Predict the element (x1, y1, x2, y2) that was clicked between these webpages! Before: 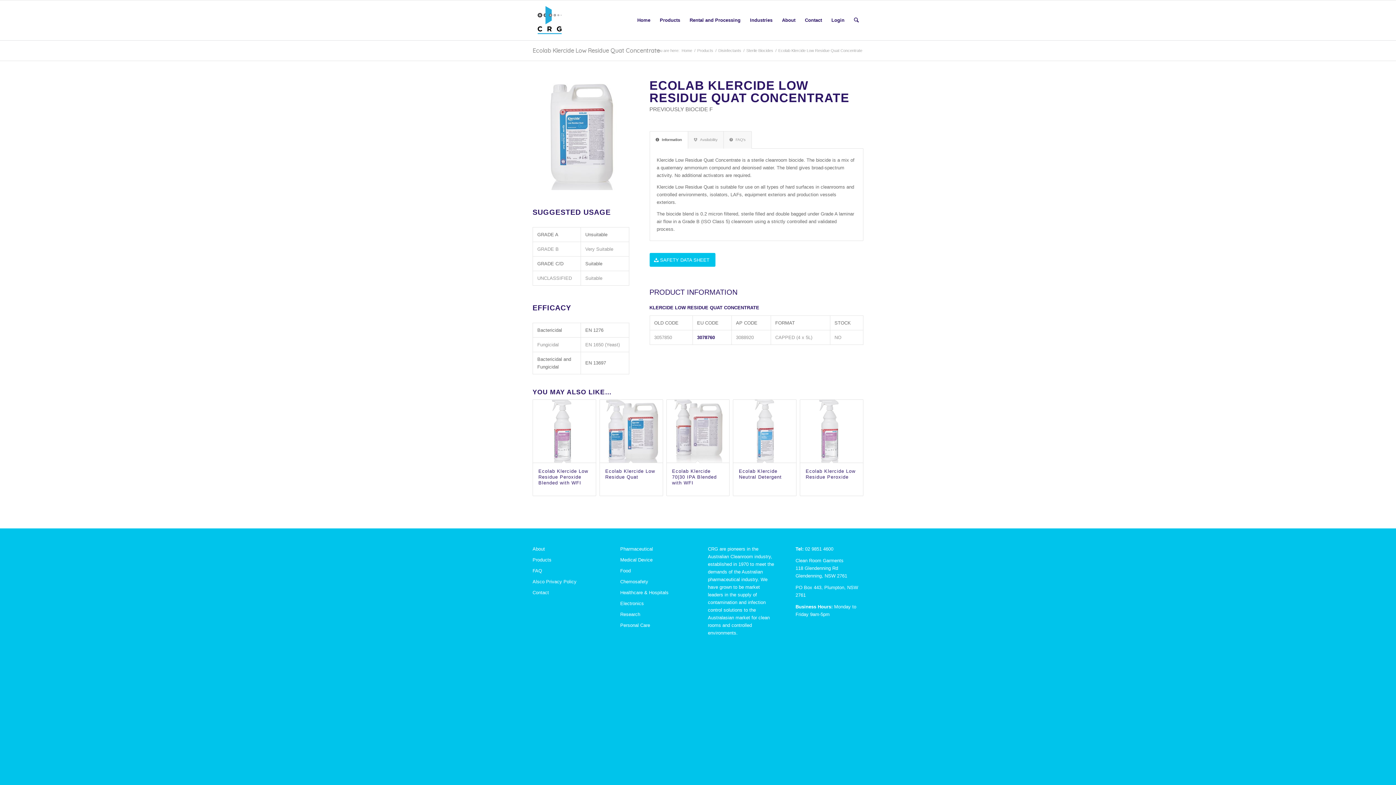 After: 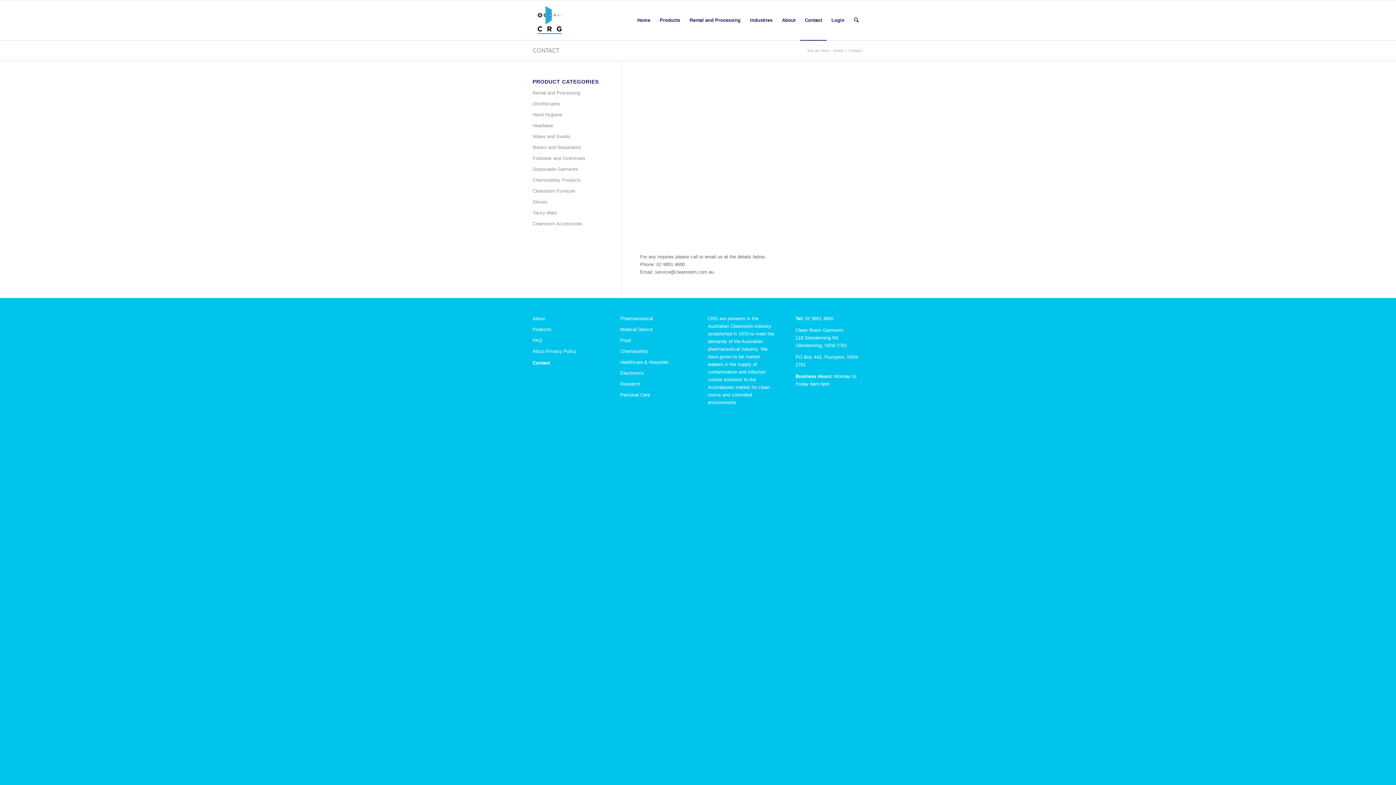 Action: label: Contact bbox: (800, 0, 826, 40)